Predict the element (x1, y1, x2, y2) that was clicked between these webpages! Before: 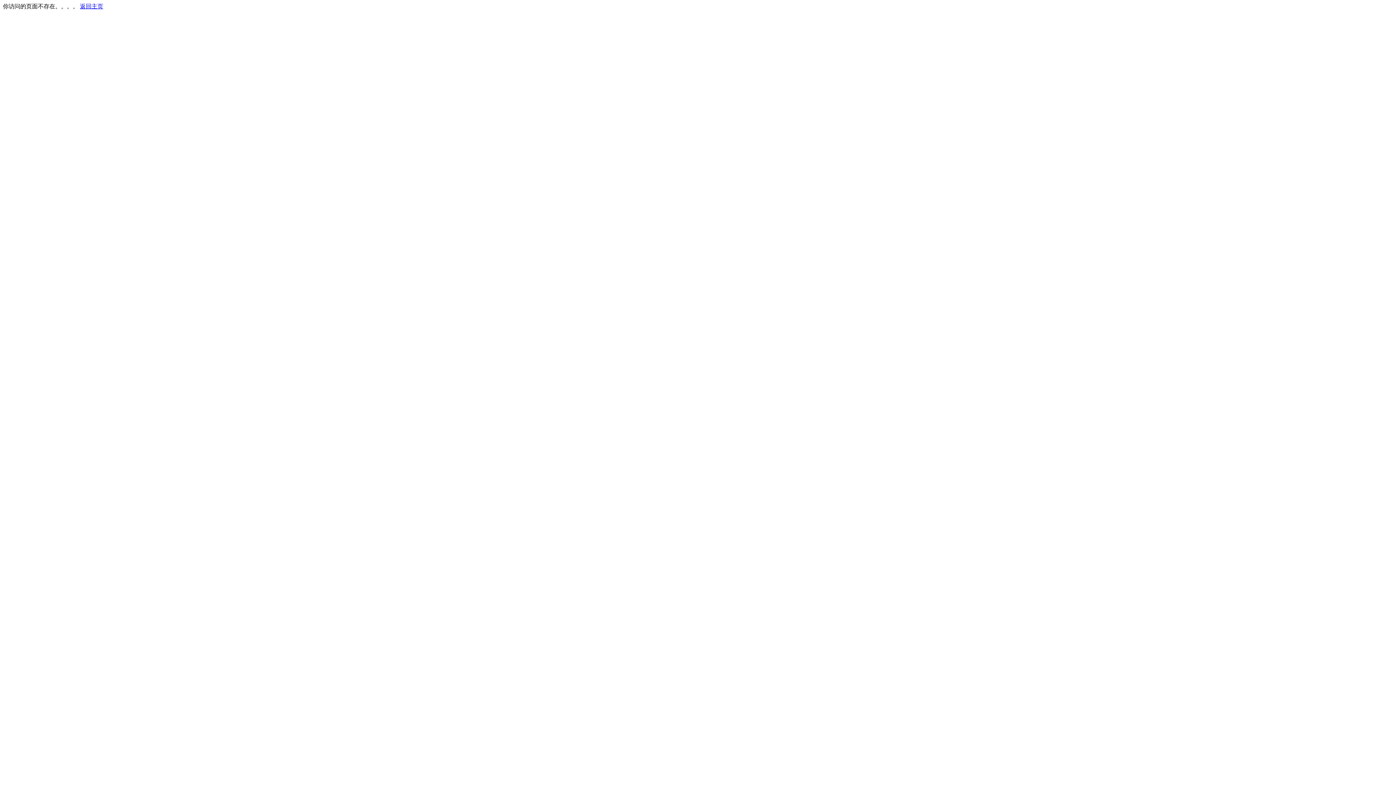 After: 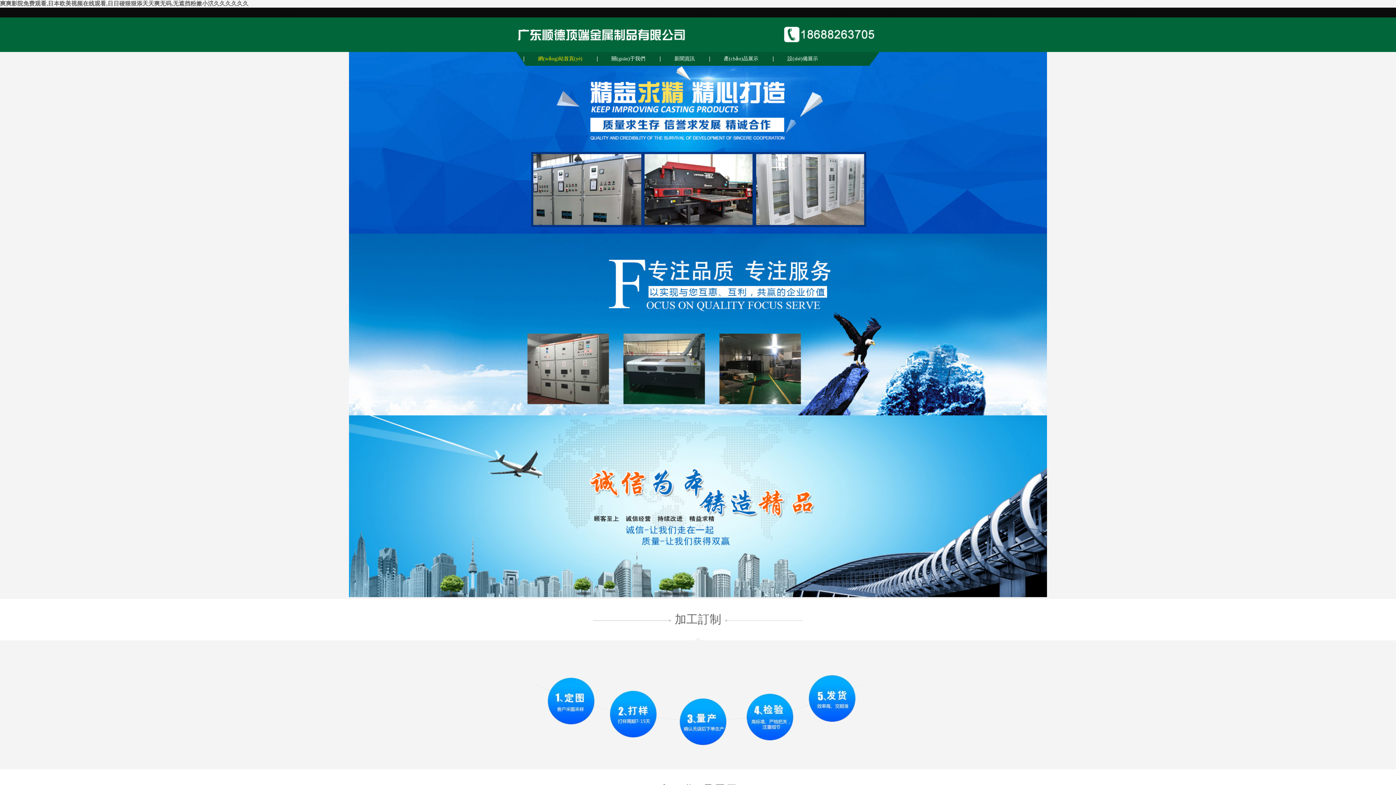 Action: bbox: (80, 3, 103, 9) label: 返回主页